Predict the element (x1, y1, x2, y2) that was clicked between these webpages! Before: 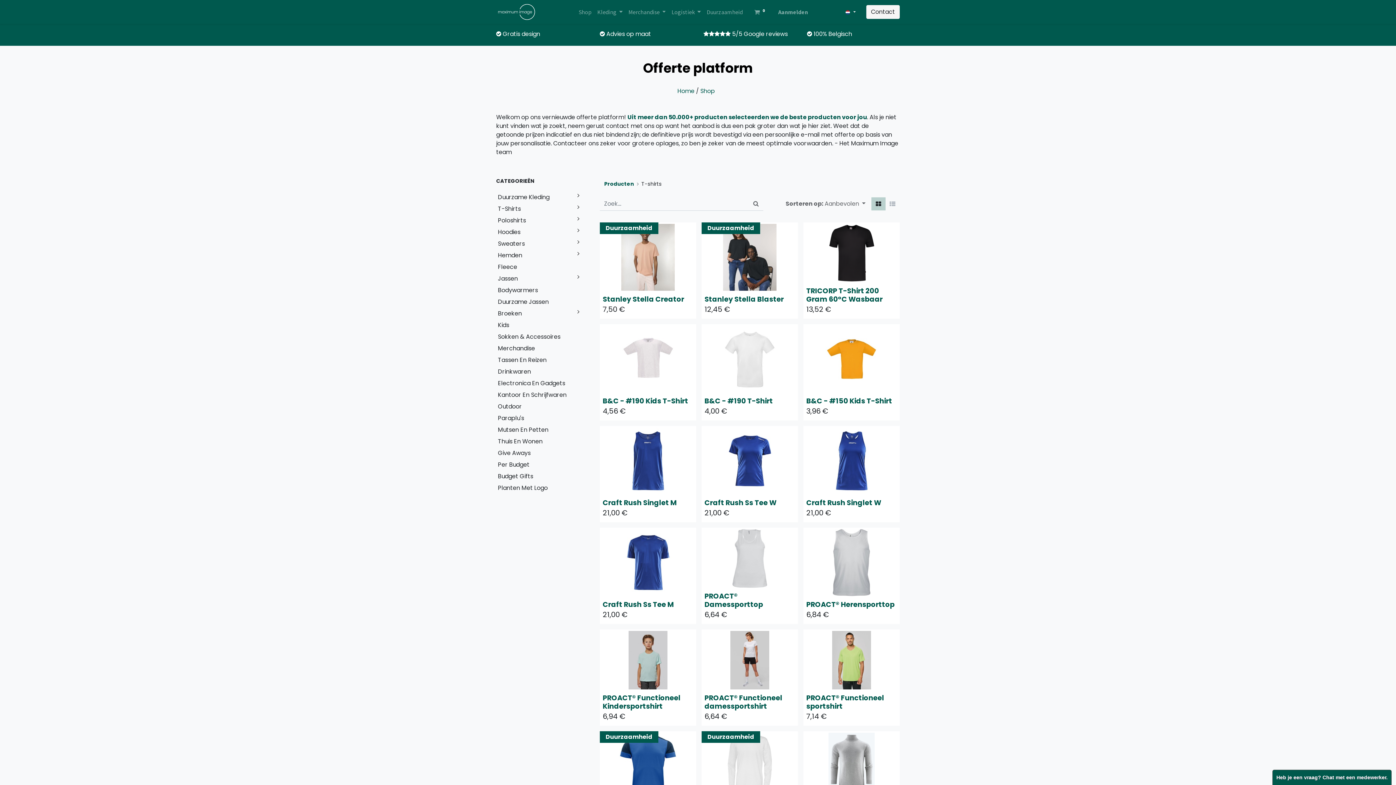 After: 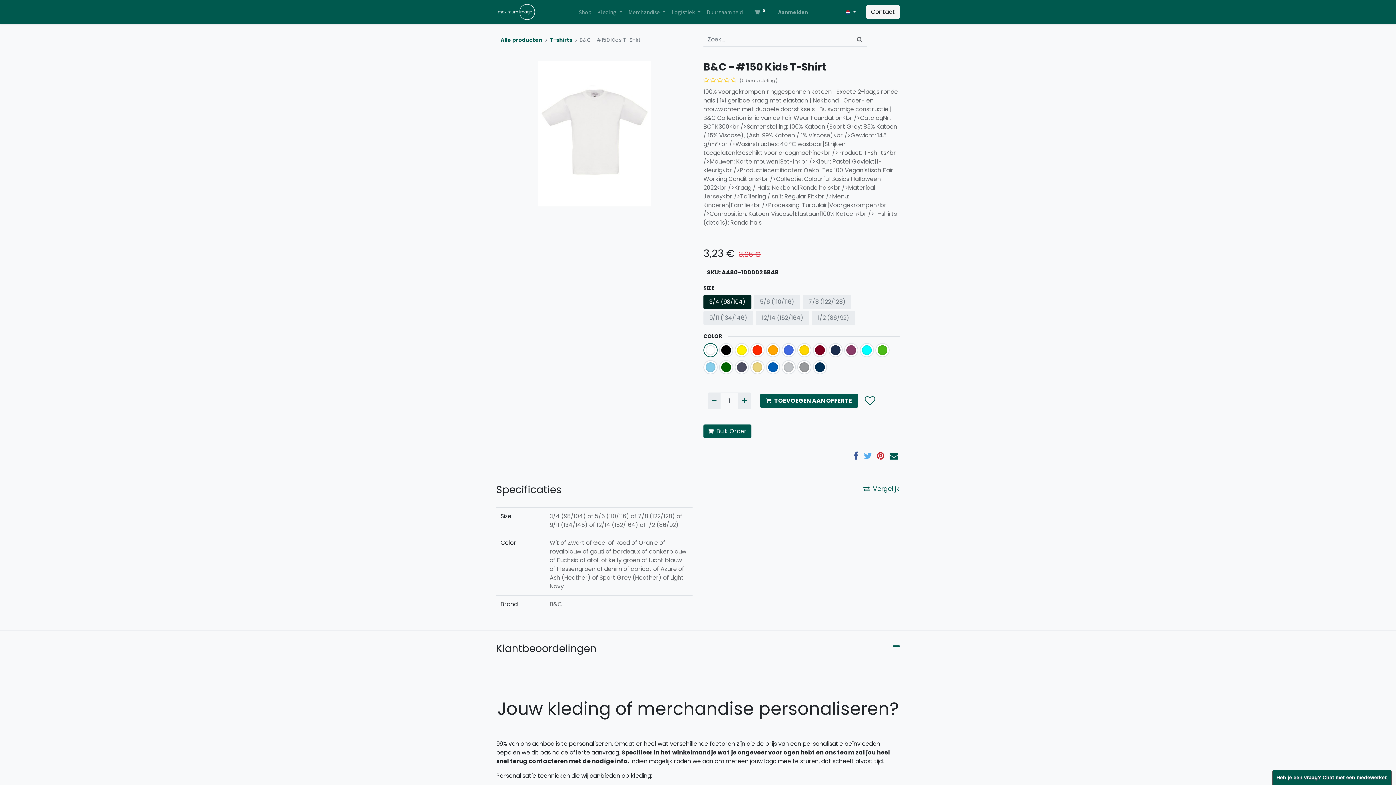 Action: bbox: (803, 324, 900, 420)